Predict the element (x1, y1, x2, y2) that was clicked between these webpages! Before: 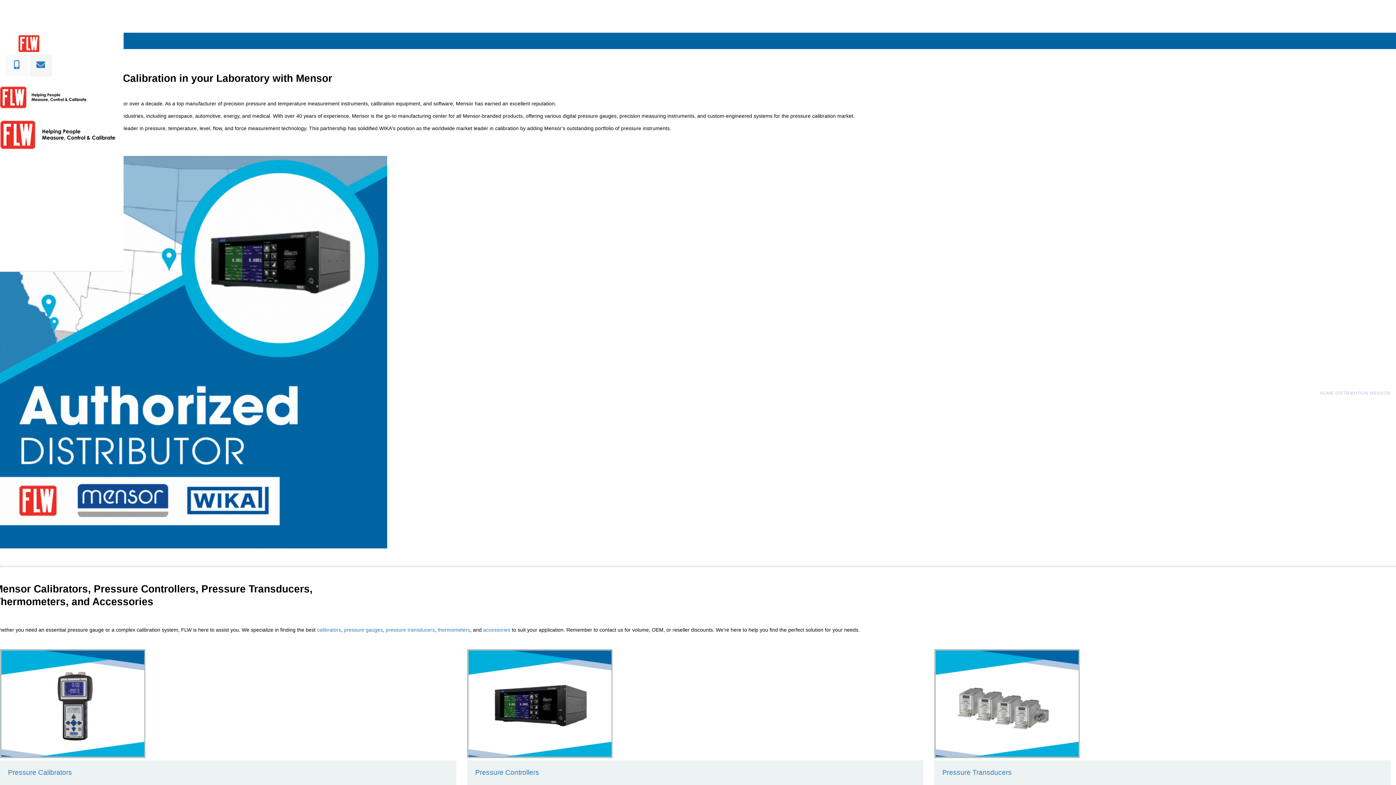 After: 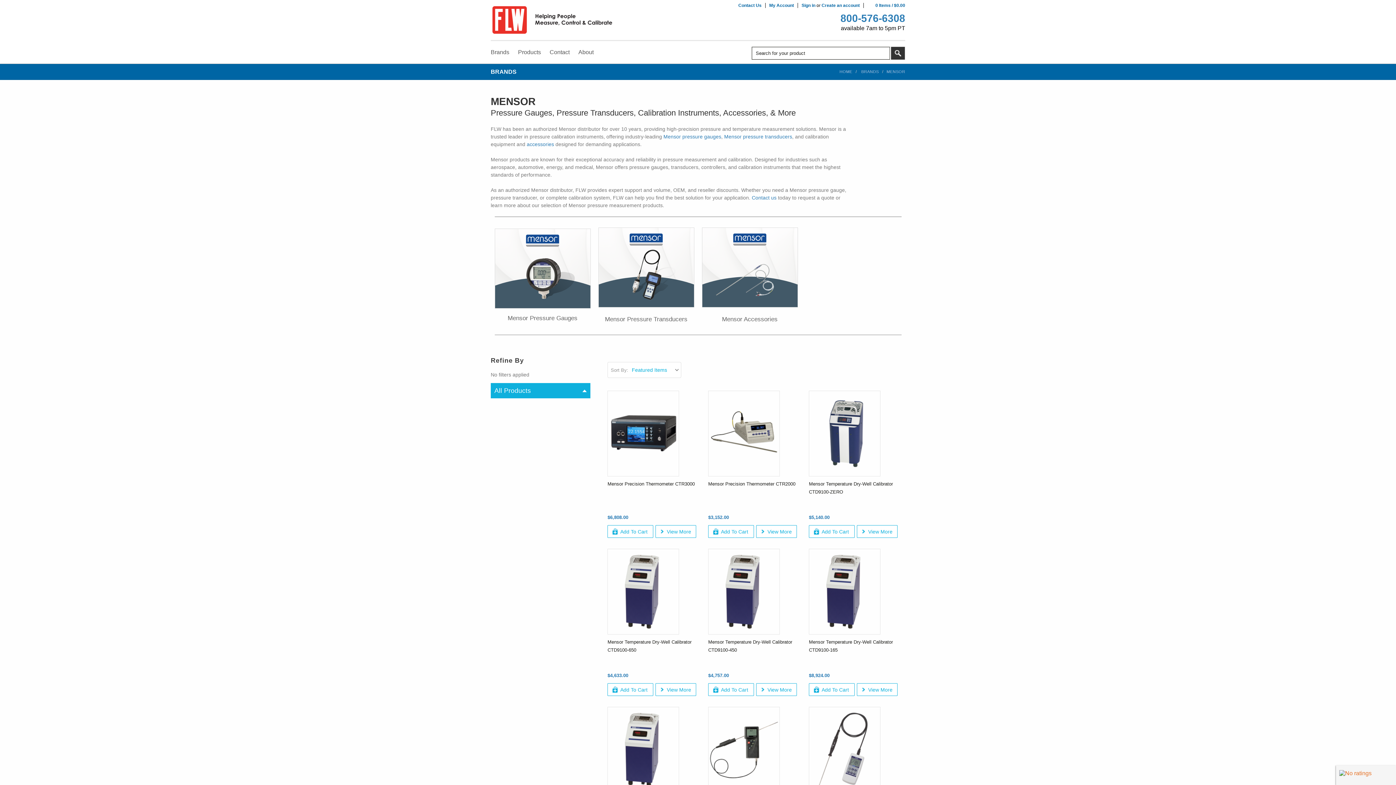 Action: bbox: (483, 627, 510, 633) label: accessories